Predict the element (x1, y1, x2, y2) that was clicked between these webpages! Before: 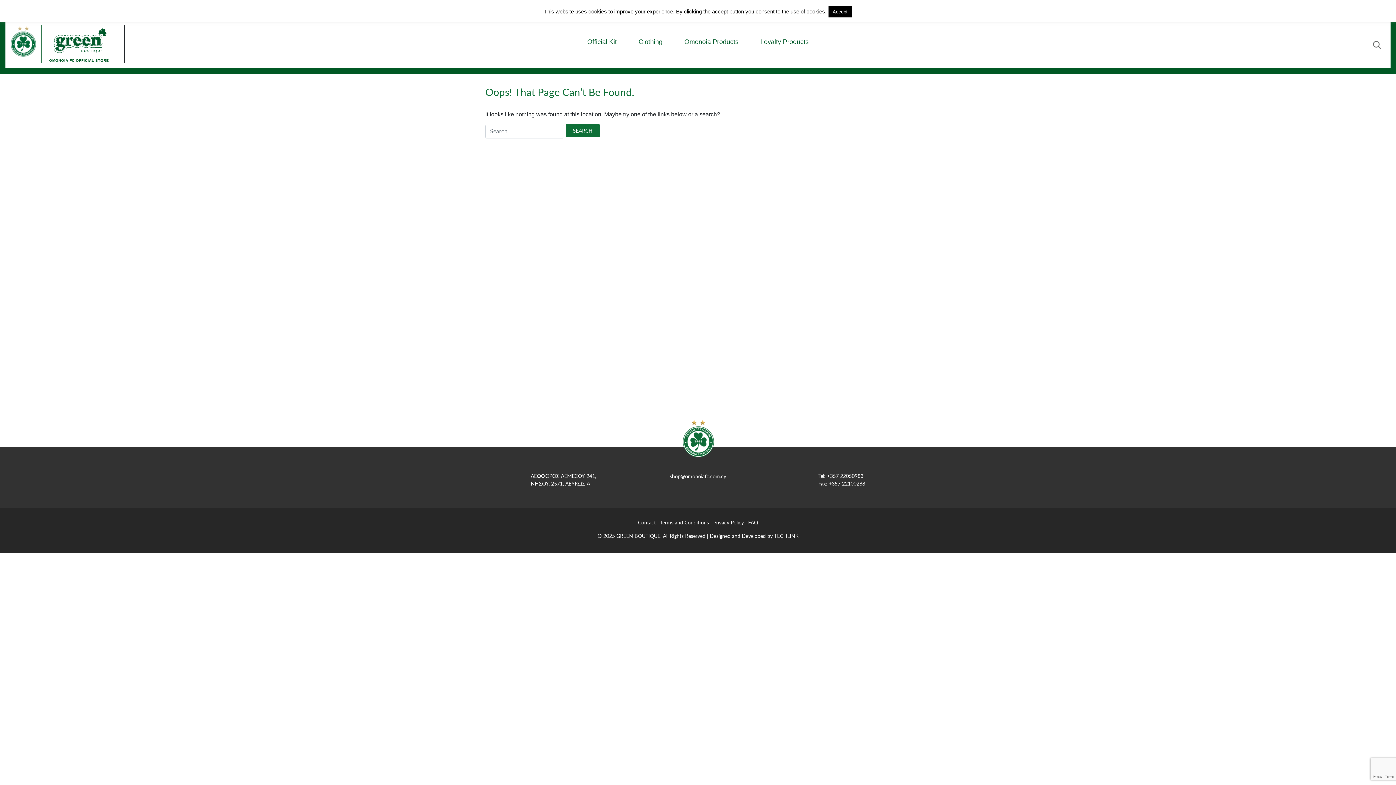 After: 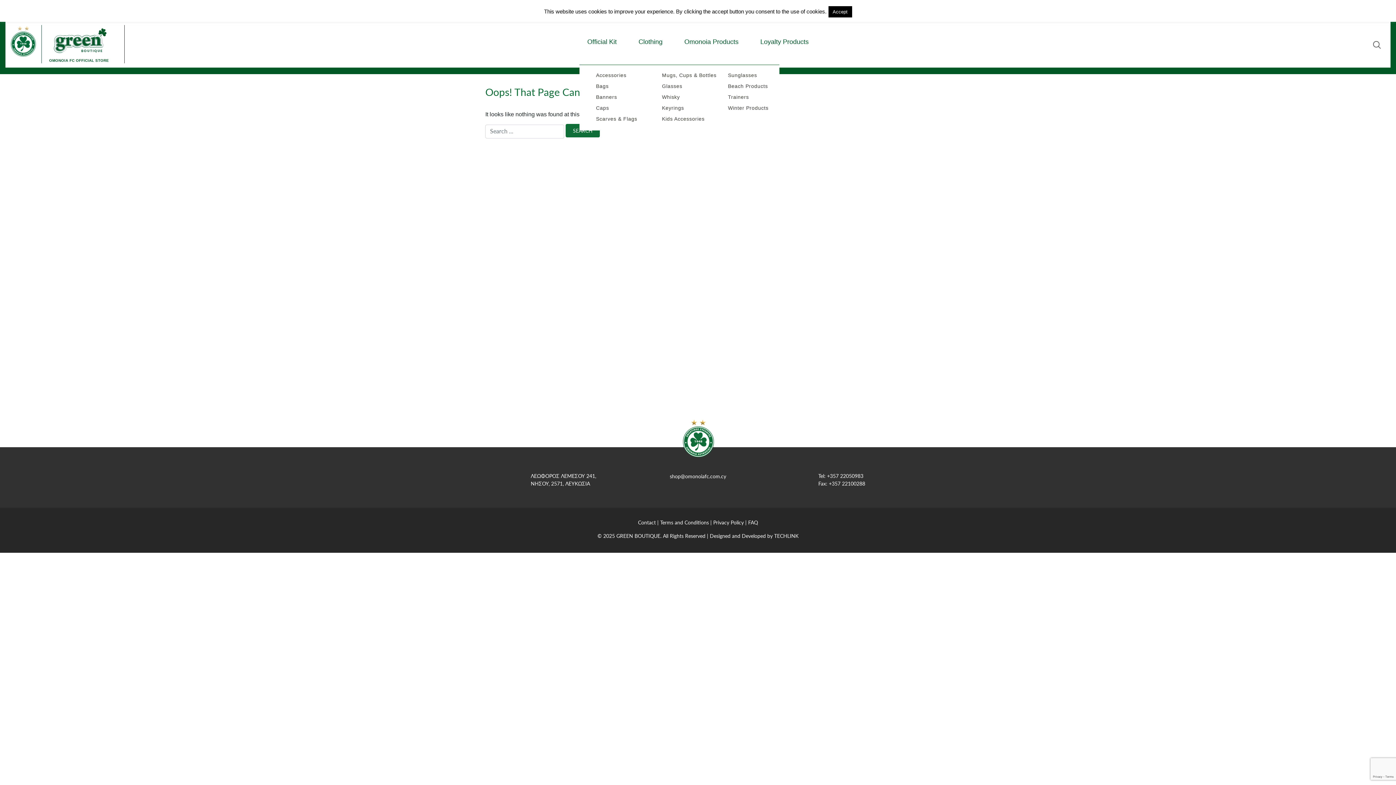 Action: label: Omonoia Products bbox: (680, 30, 742, 52)